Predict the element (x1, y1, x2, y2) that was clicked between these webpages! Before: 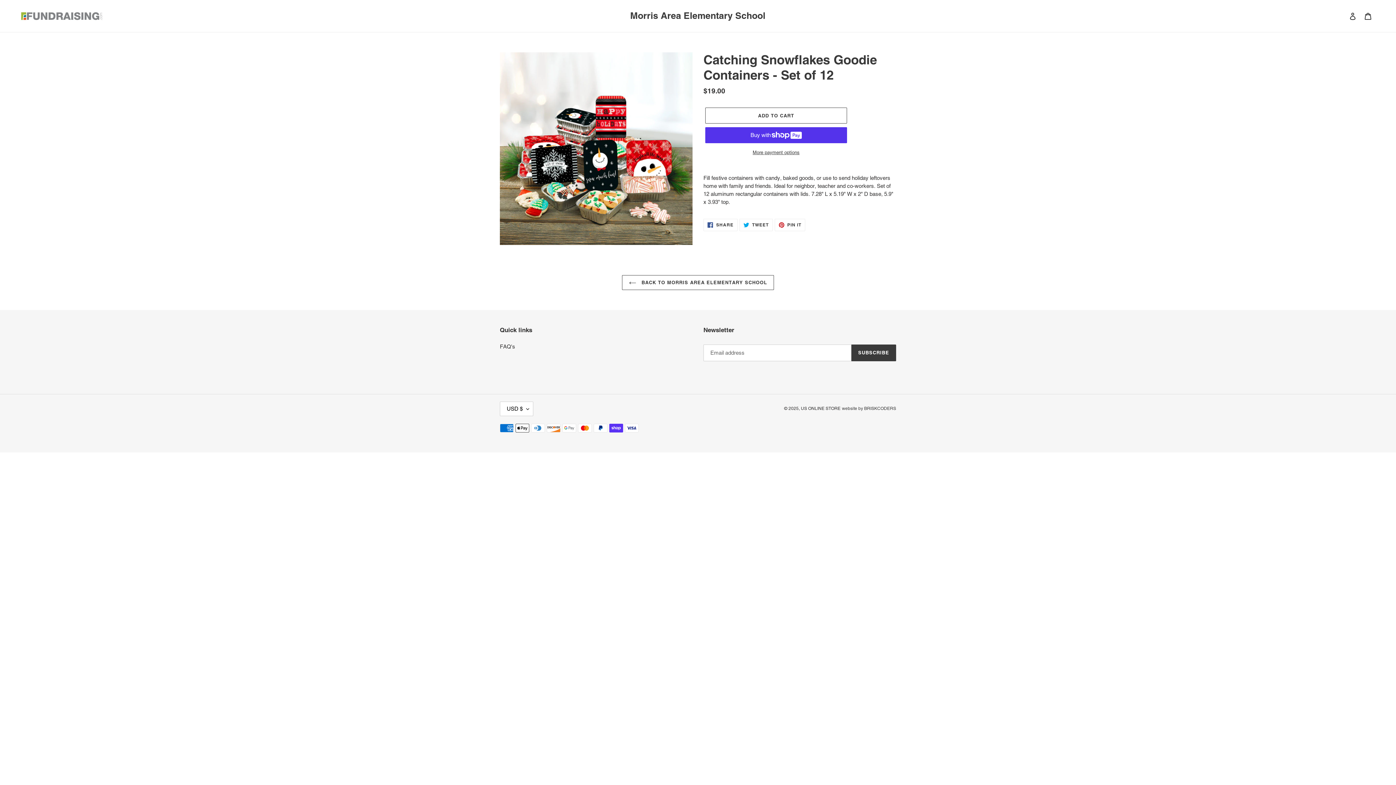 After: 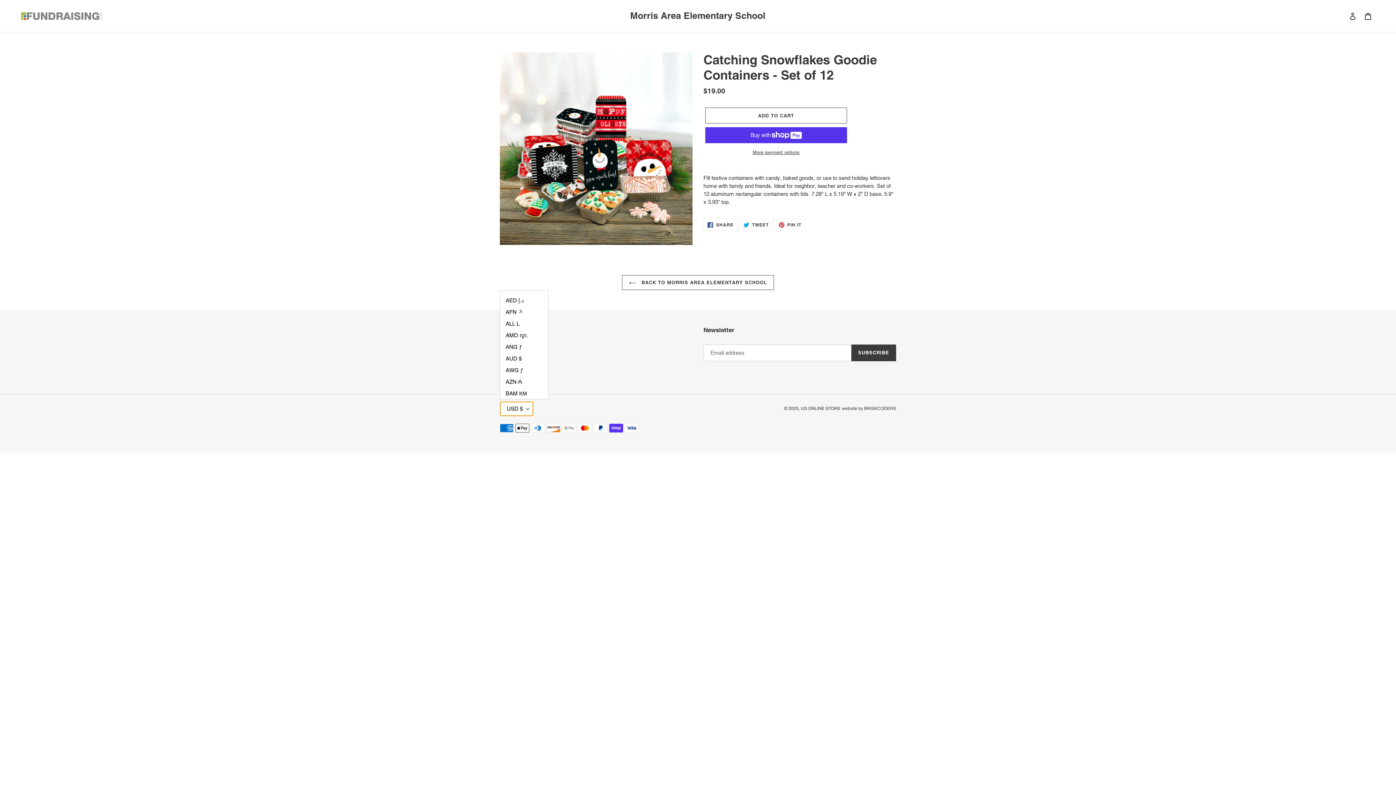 Action: bbox: (500, 401, 533, 416) label: USD $